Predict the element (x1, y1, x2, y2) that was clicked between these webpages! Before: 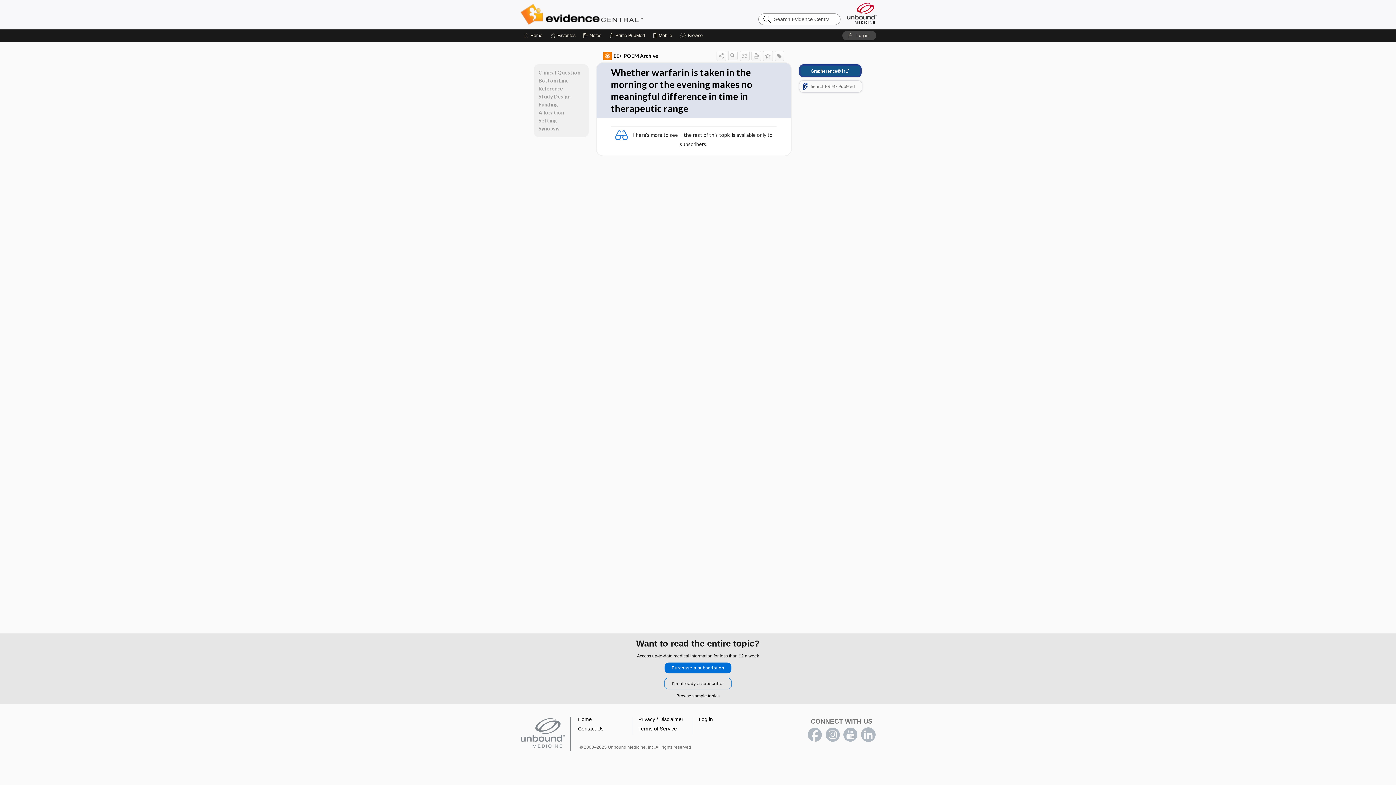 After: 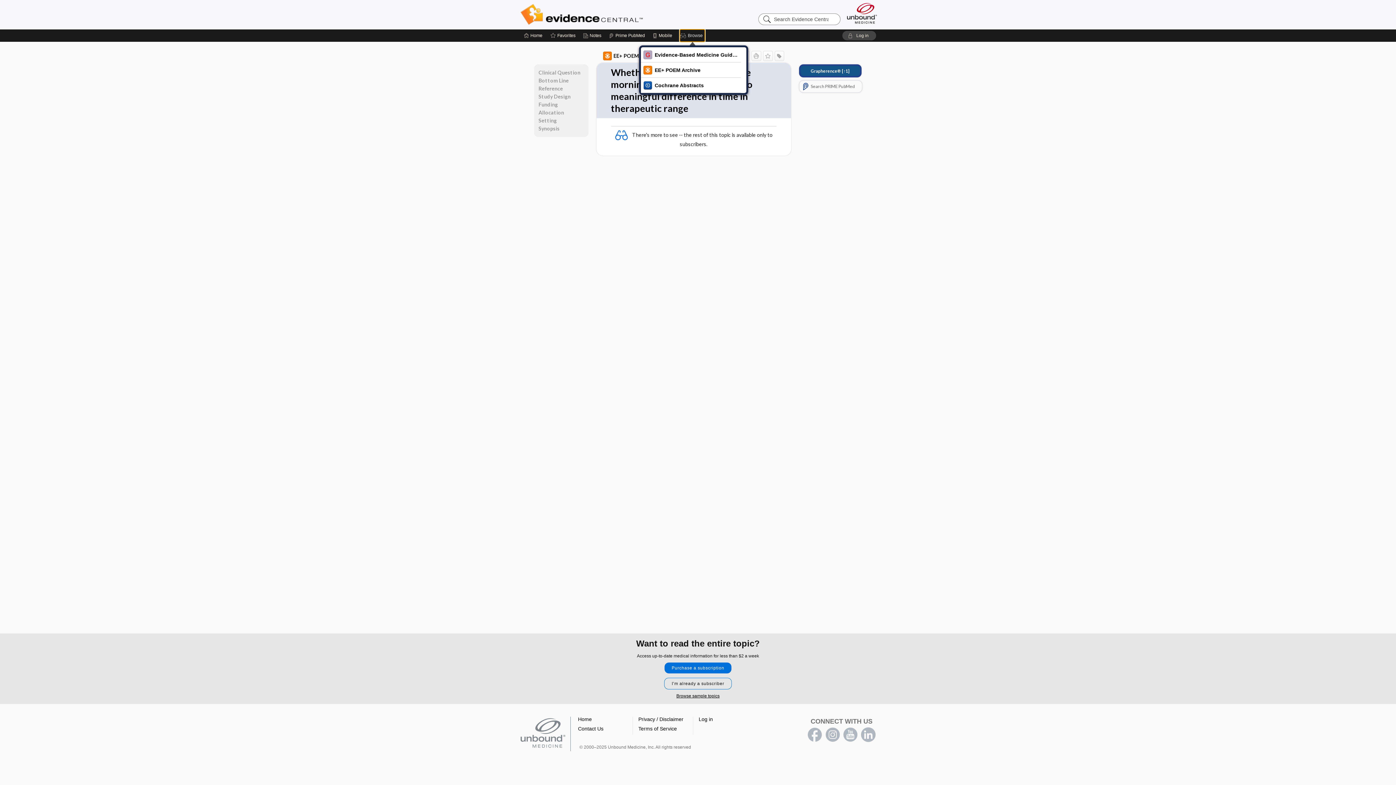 Action: bbox: (680, 29, 705, 41) label: Browse